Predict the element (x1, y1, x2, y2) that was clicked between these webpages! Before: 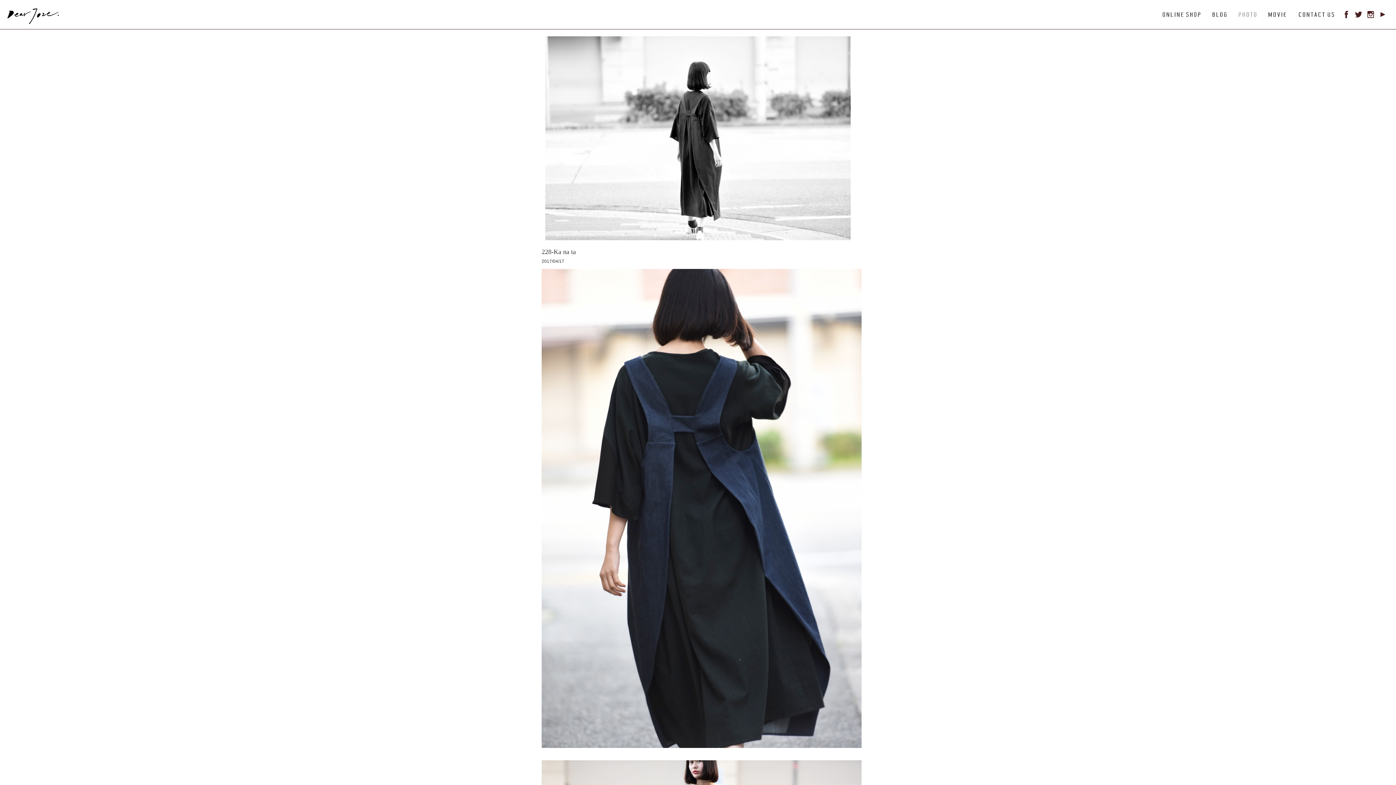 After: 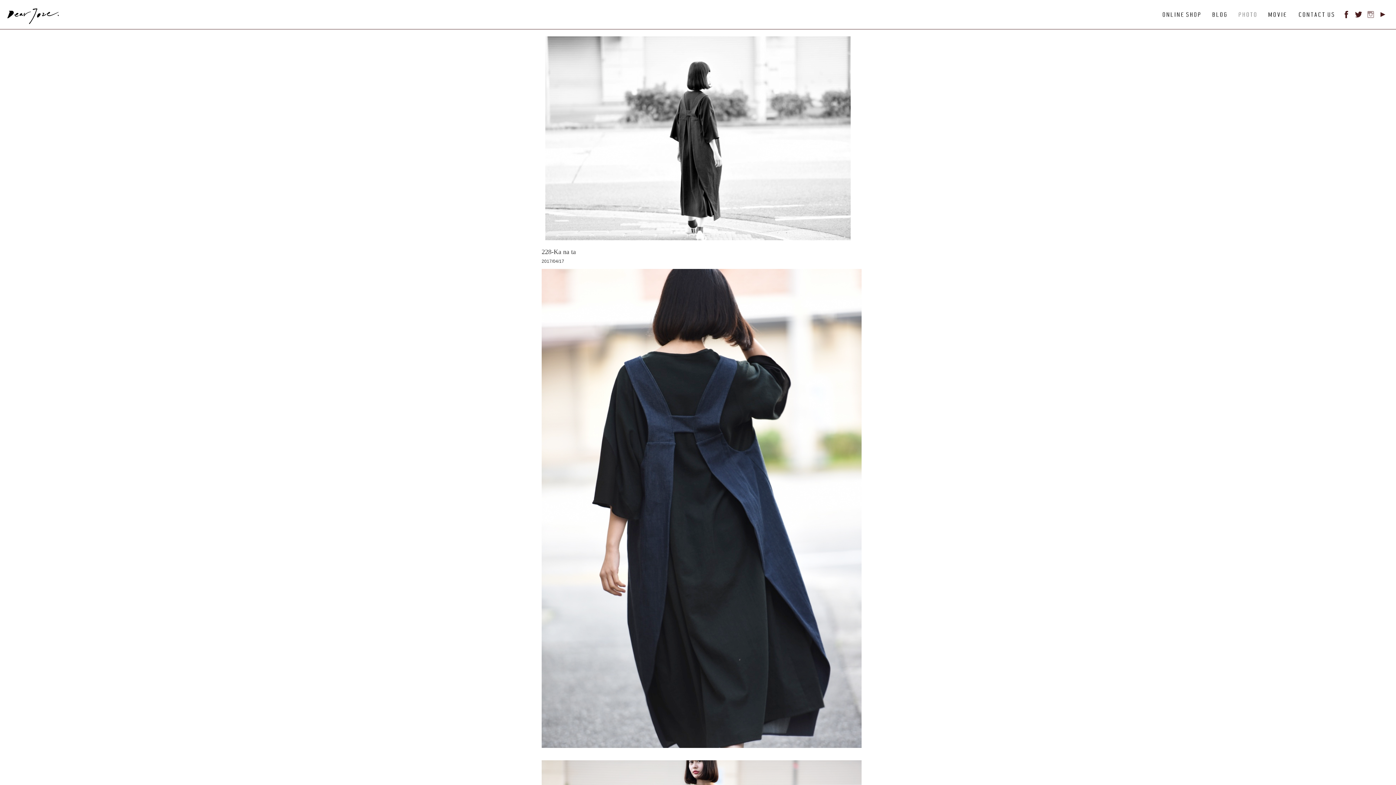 Action: bbox: (1367, 13, 1374, 19)